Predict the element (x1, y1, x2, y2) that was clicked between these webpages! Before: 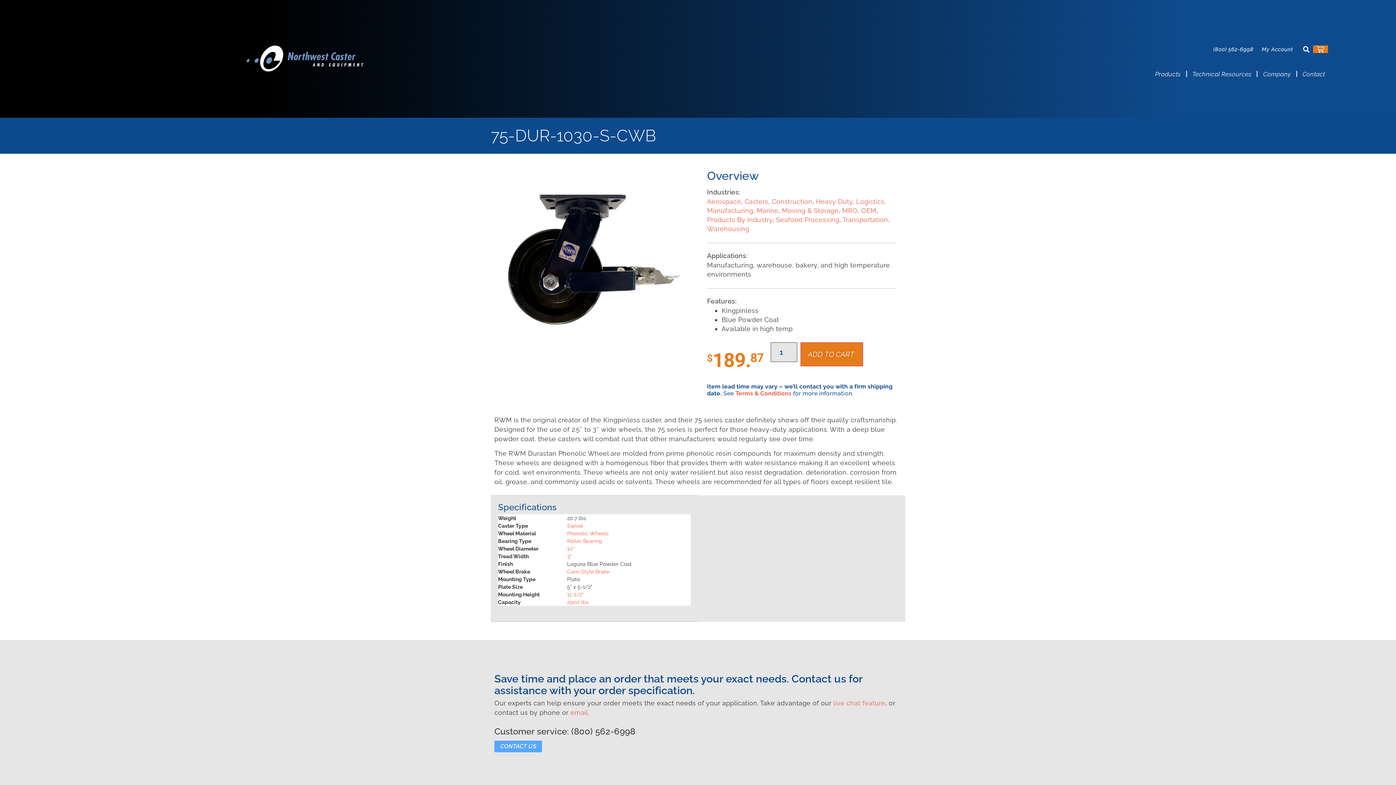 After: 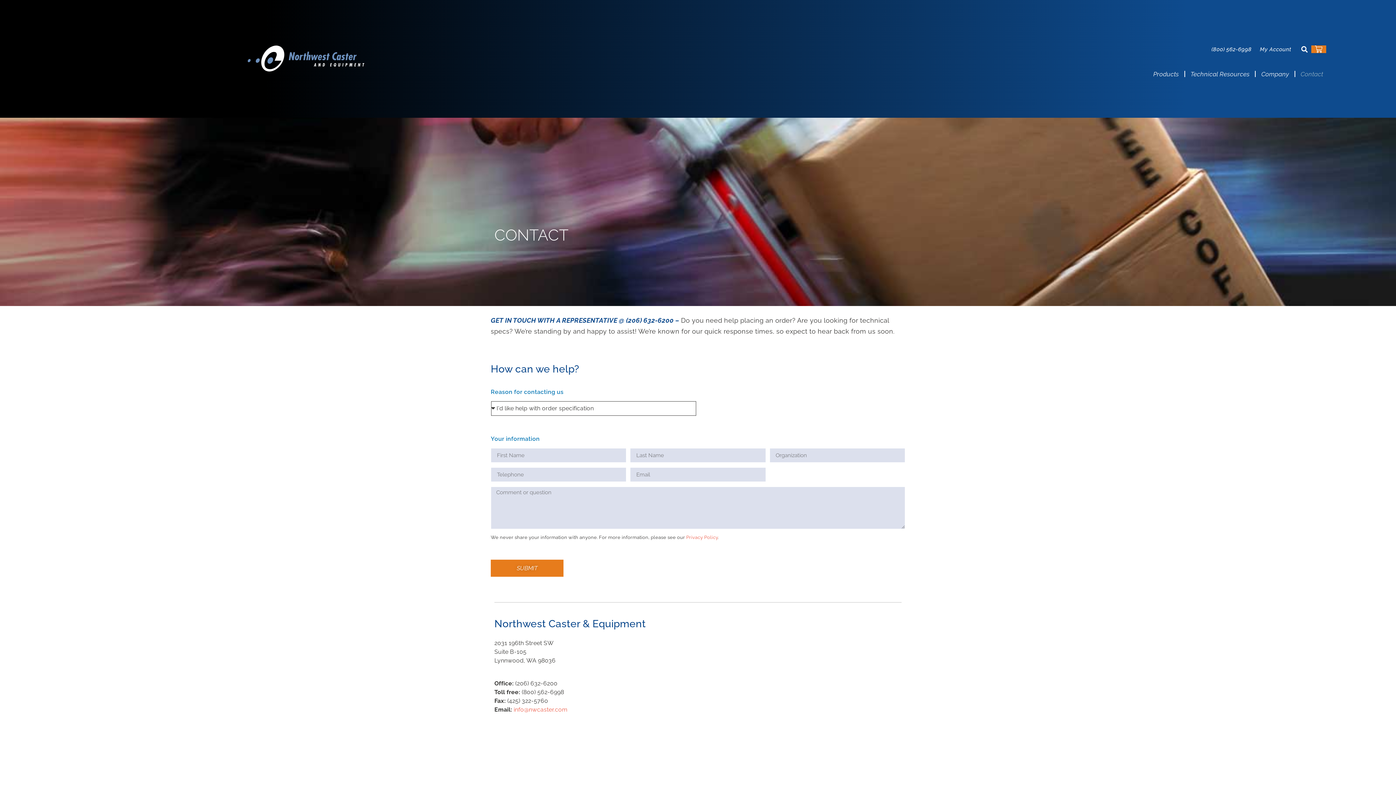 Action: bbox: (494, 741, 542, 752) label: CONTACT US